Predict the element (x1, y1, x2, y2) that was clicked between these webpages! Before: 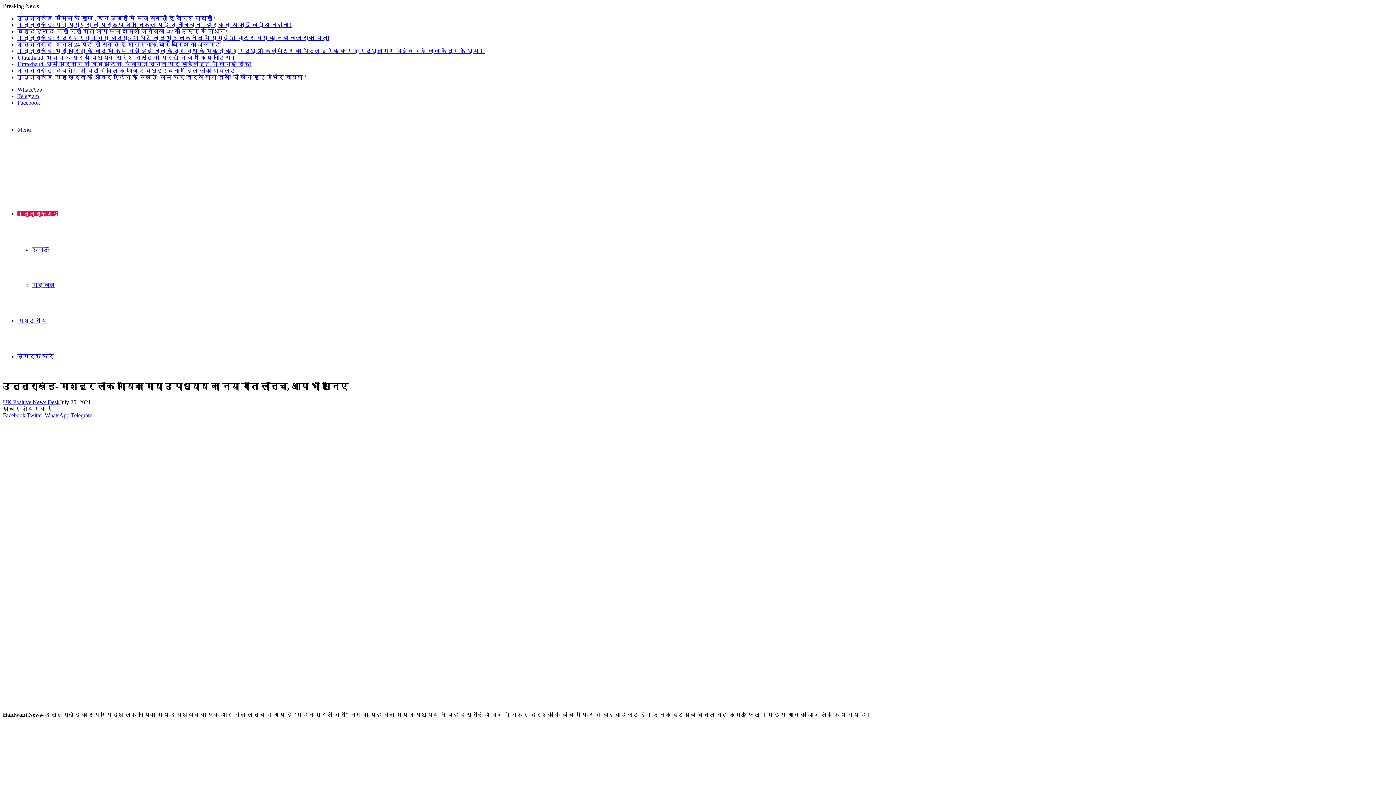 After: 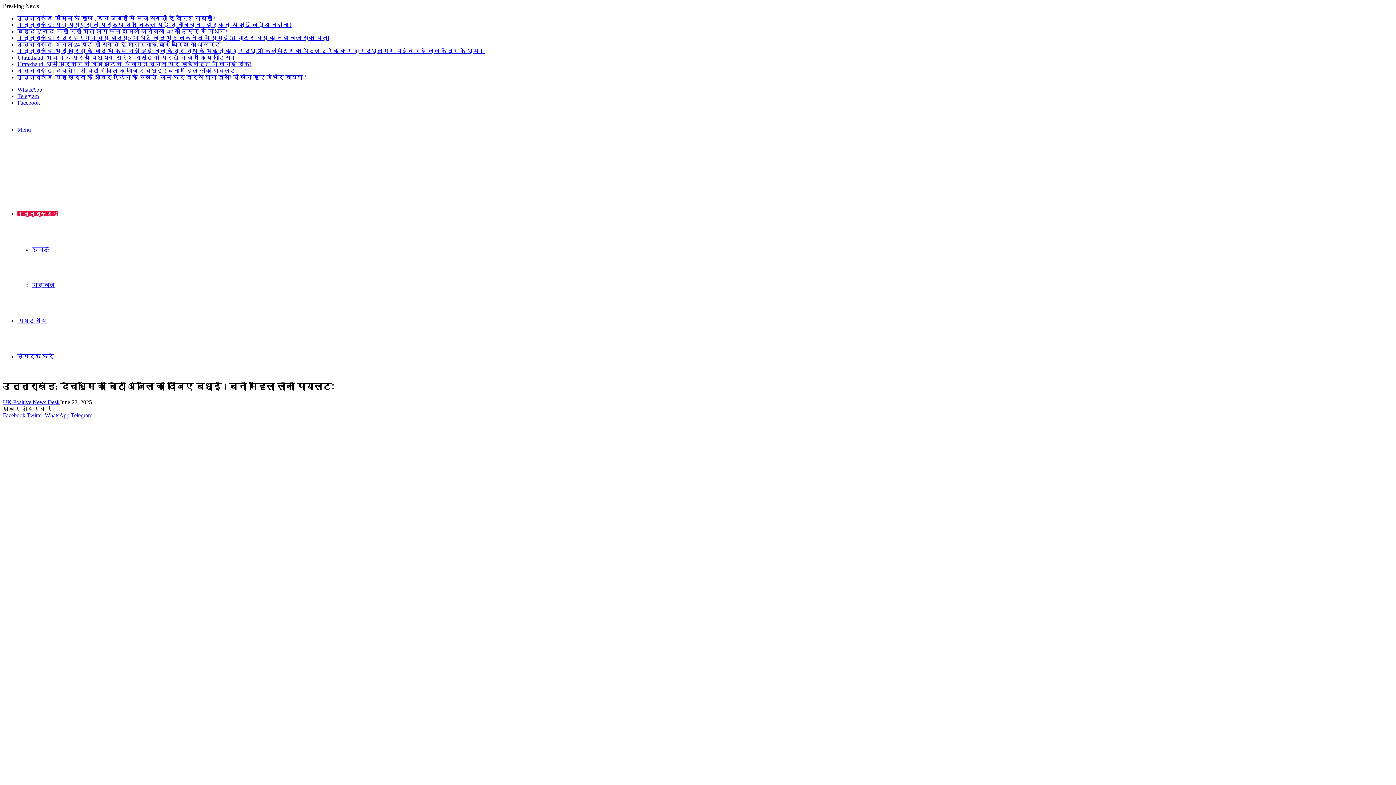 Action: bbox: (17, 67, 237, 73) label: उत्तराखंड: देवभूमि की बेटी अंजलि को दीजिए बधाई ! बनी महिला लोको पायलट!